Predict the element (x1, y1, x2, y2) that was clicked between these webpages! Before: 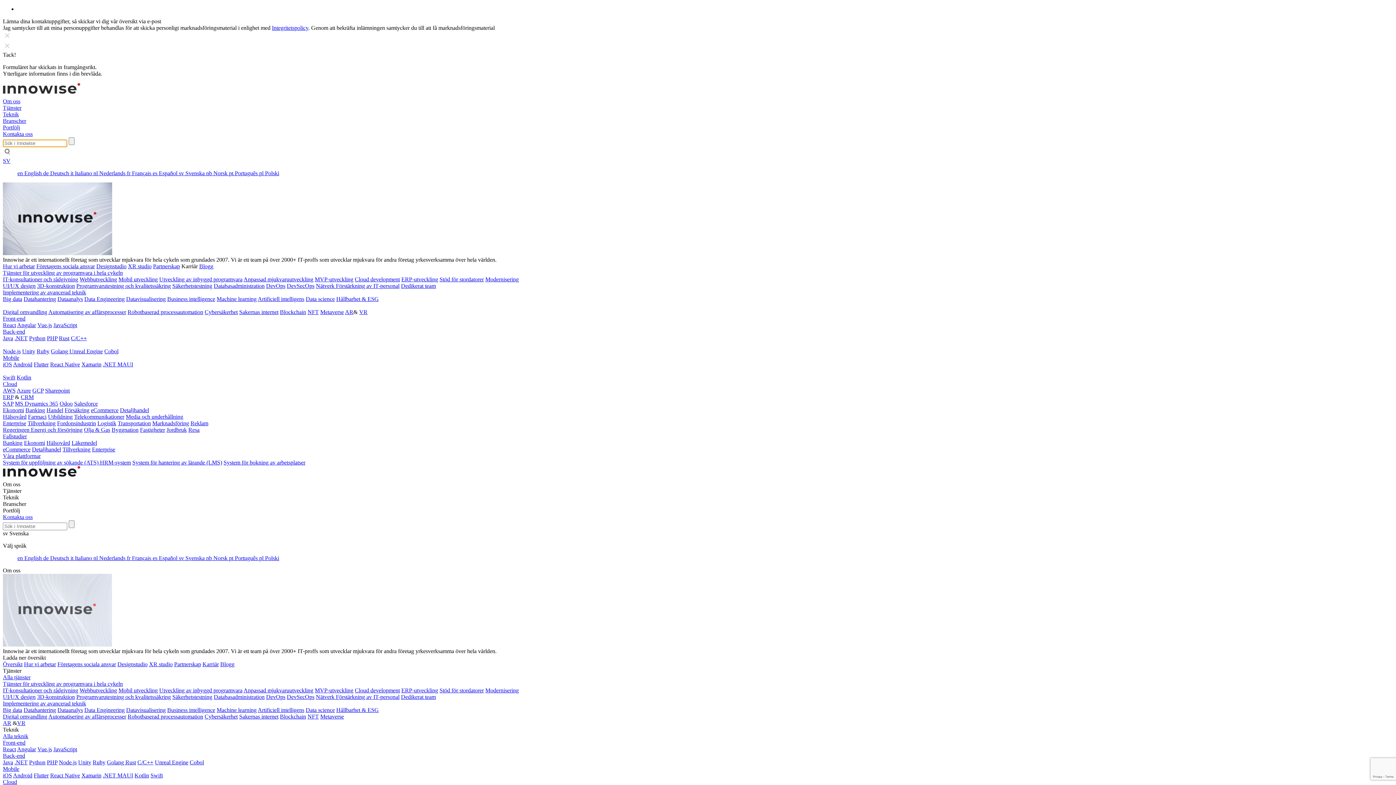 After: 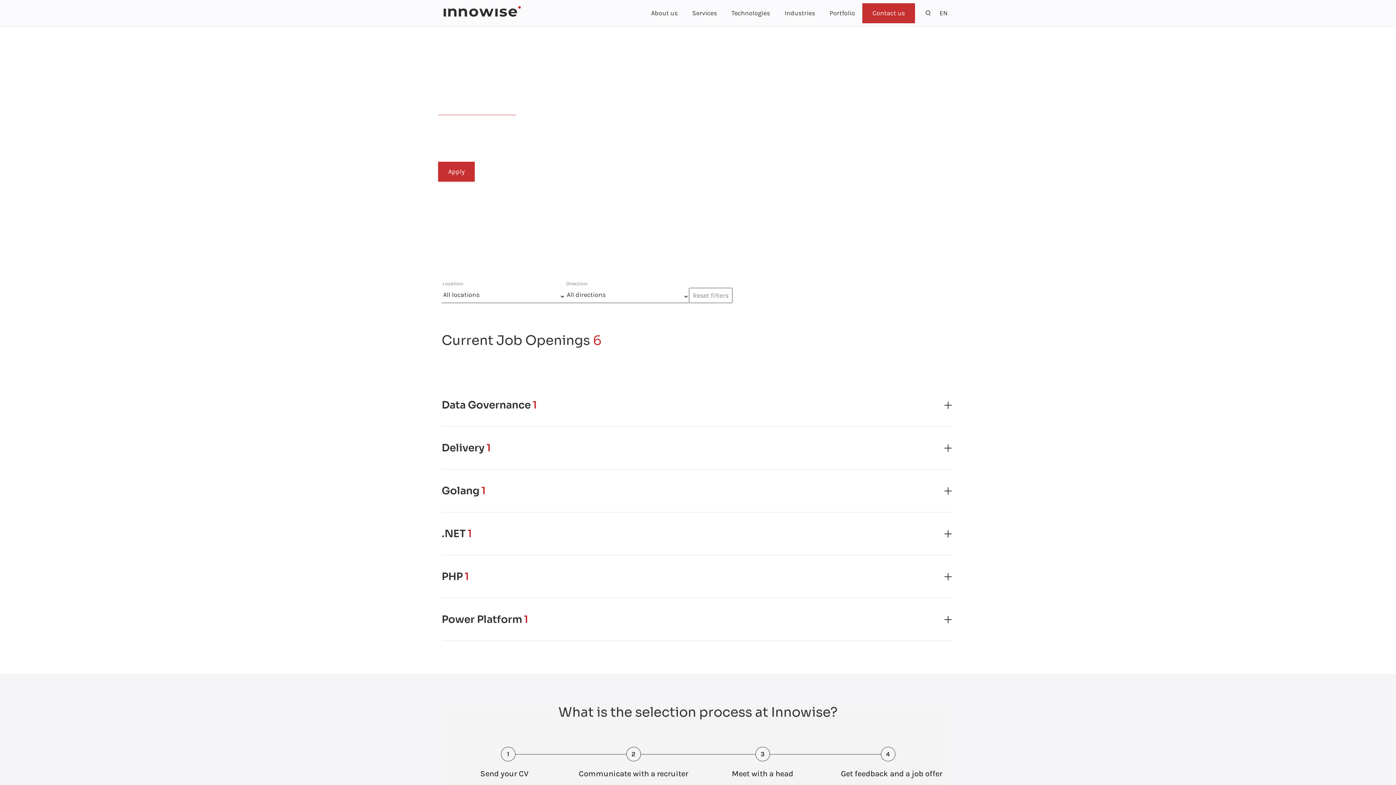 Action: label: Karriär bbox: (202, 661, 218, 667)